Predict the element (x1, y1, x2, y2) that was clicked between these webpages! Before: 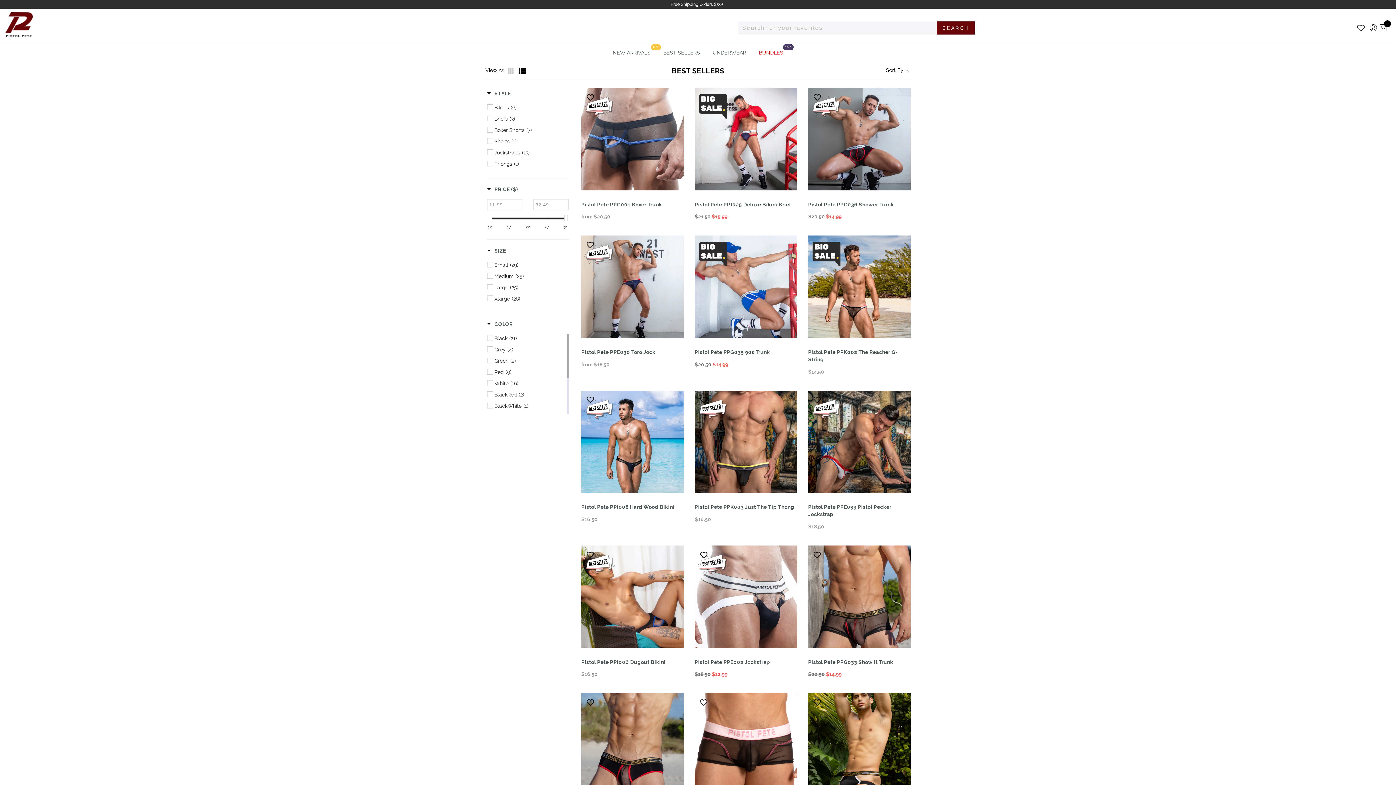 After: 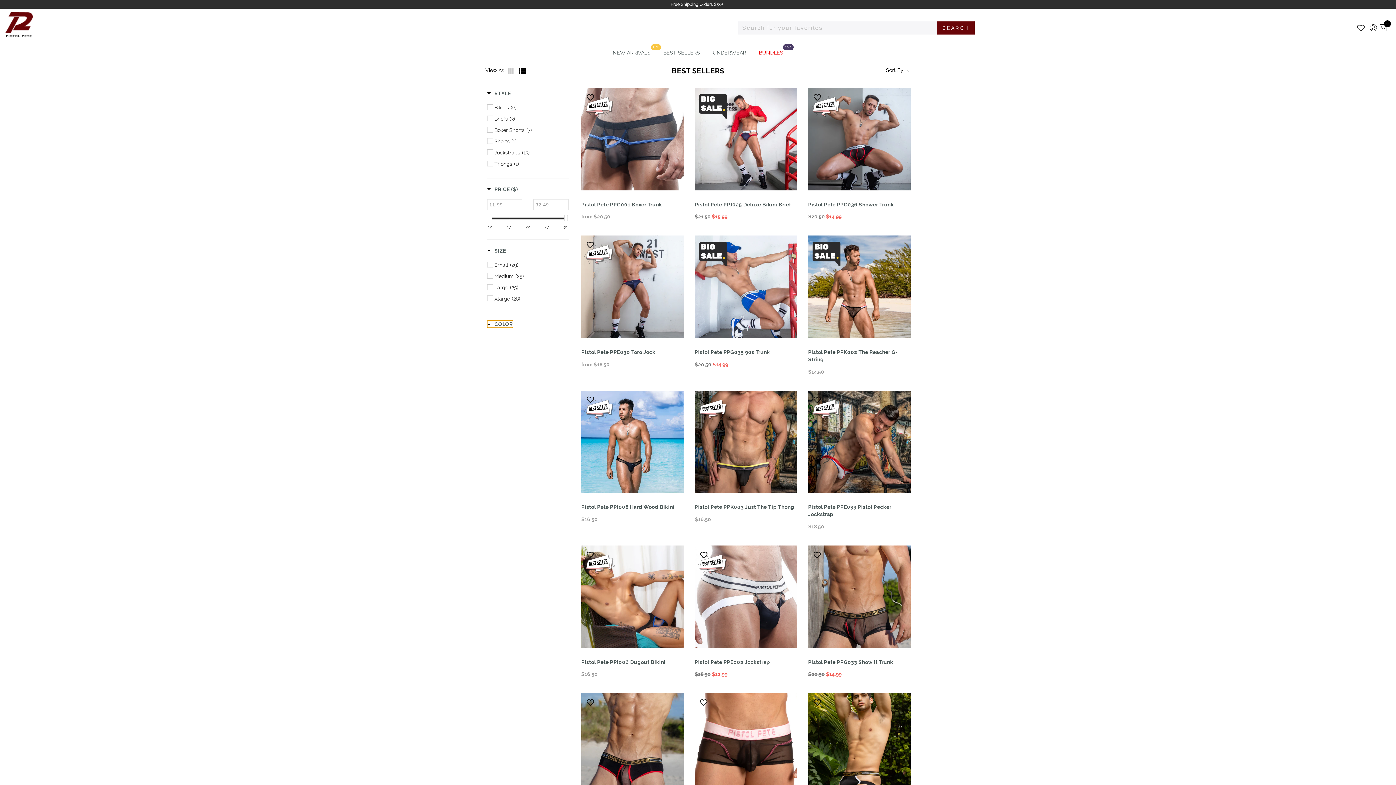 Action: label: COLOR bbox: (487, 320, 512, 328)